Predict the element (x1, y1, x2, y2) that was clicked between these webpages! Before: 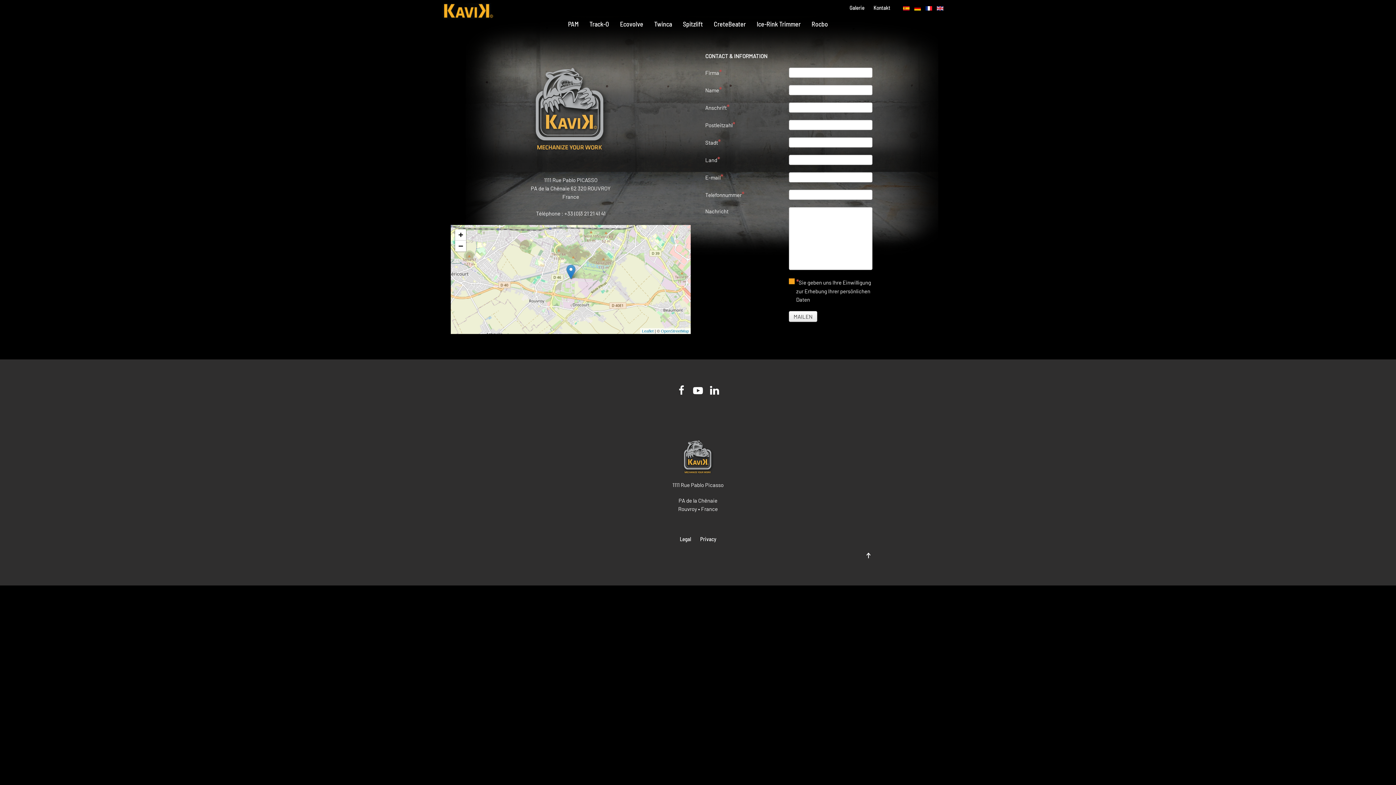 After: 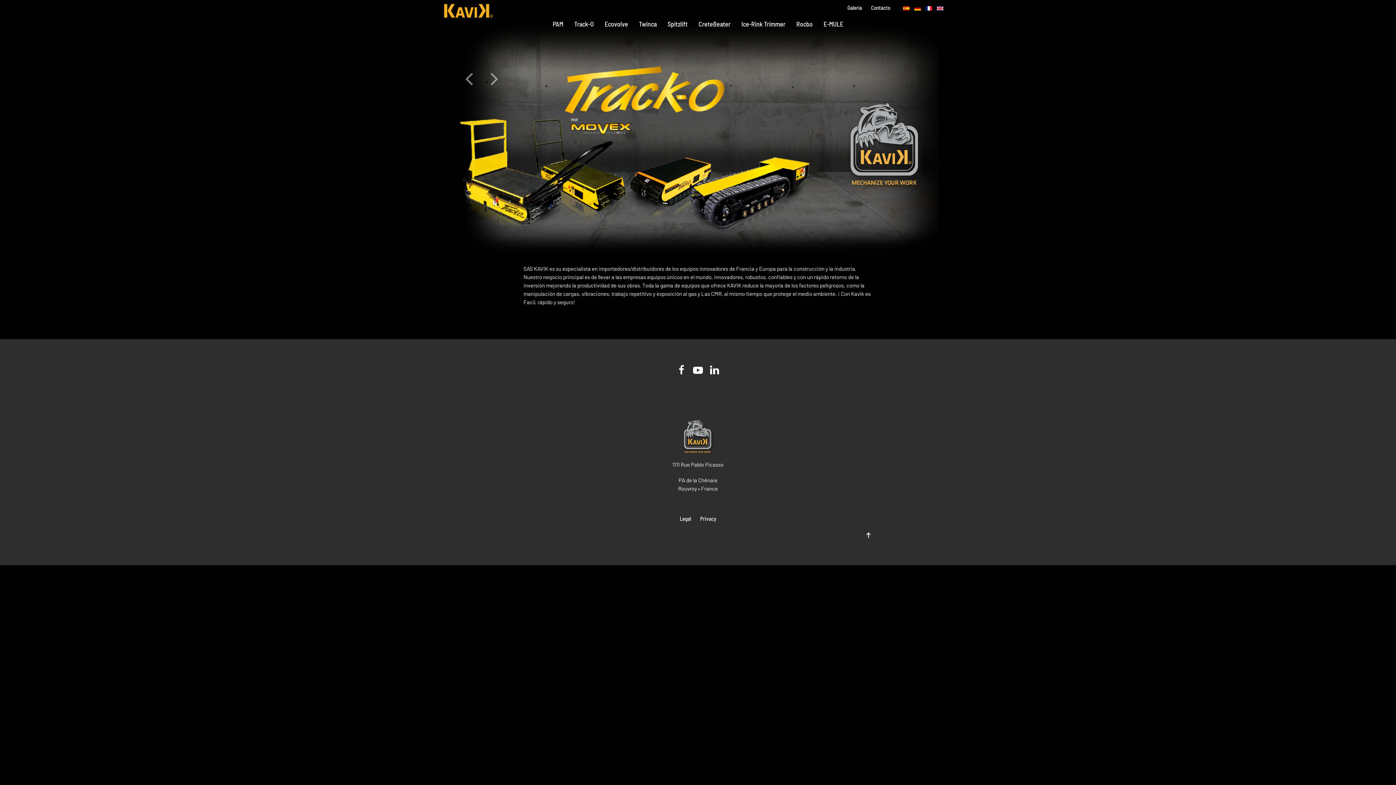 Action: label:   bbox: (903, 4, 910, 10)